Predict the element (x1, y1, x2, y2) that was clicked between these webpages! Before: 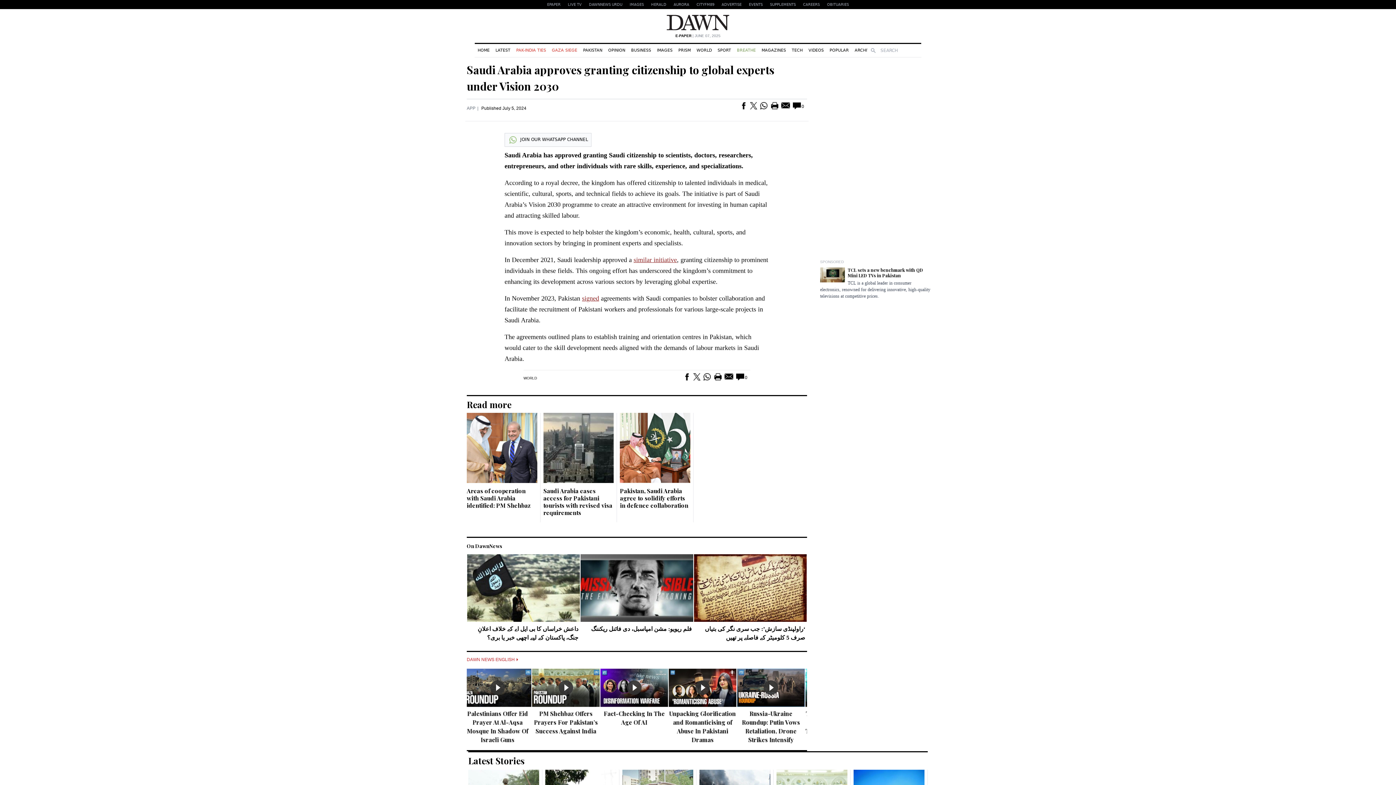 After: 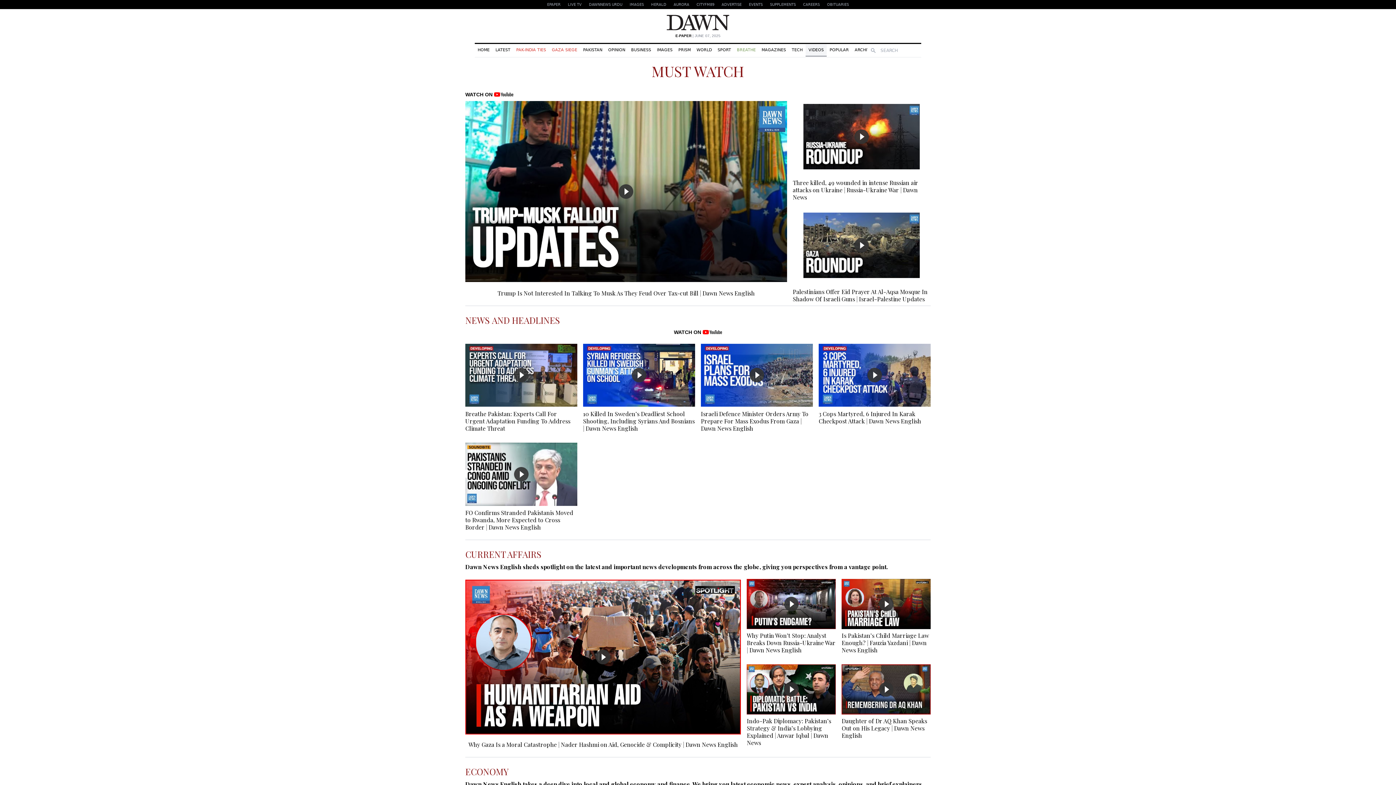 Action: bbox: (805, 44, 826, 56) label: VIDEOS